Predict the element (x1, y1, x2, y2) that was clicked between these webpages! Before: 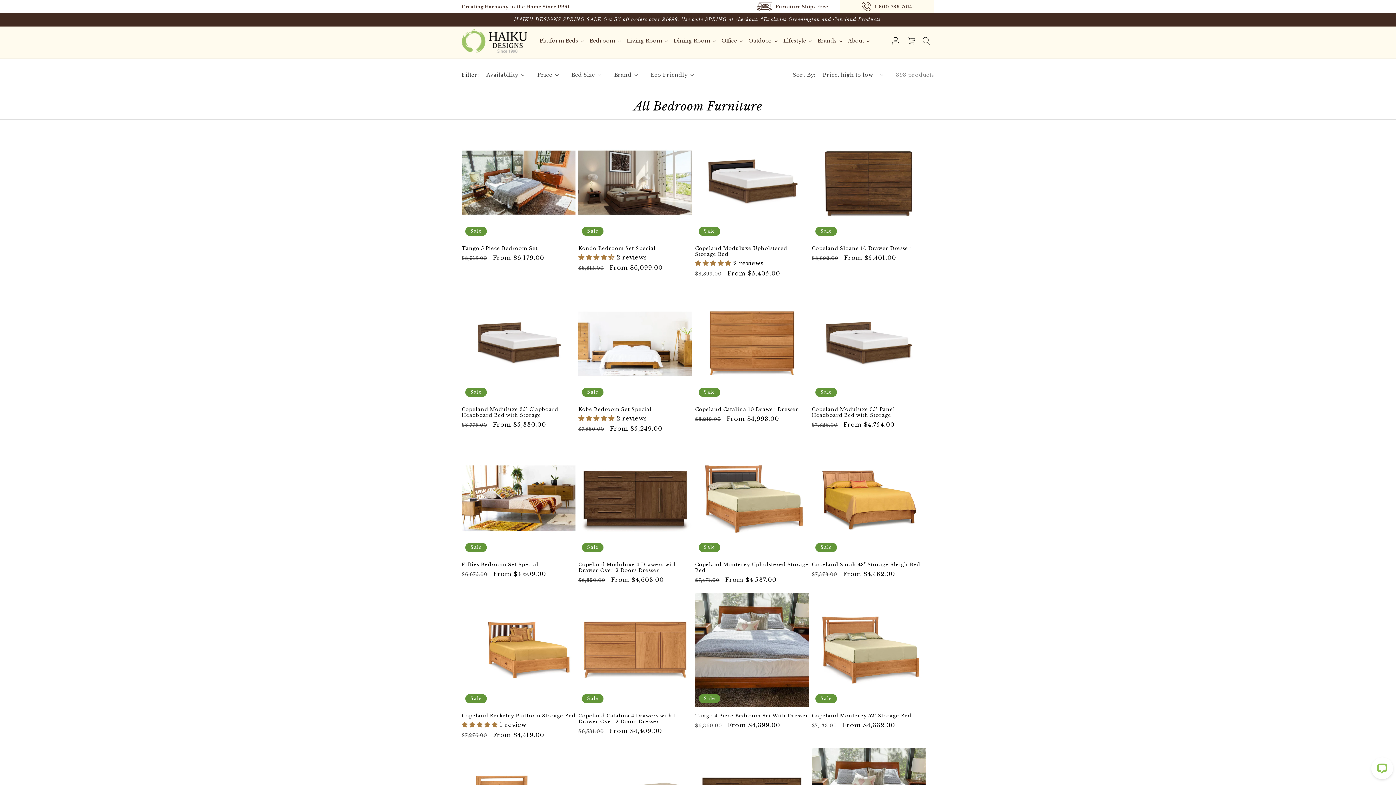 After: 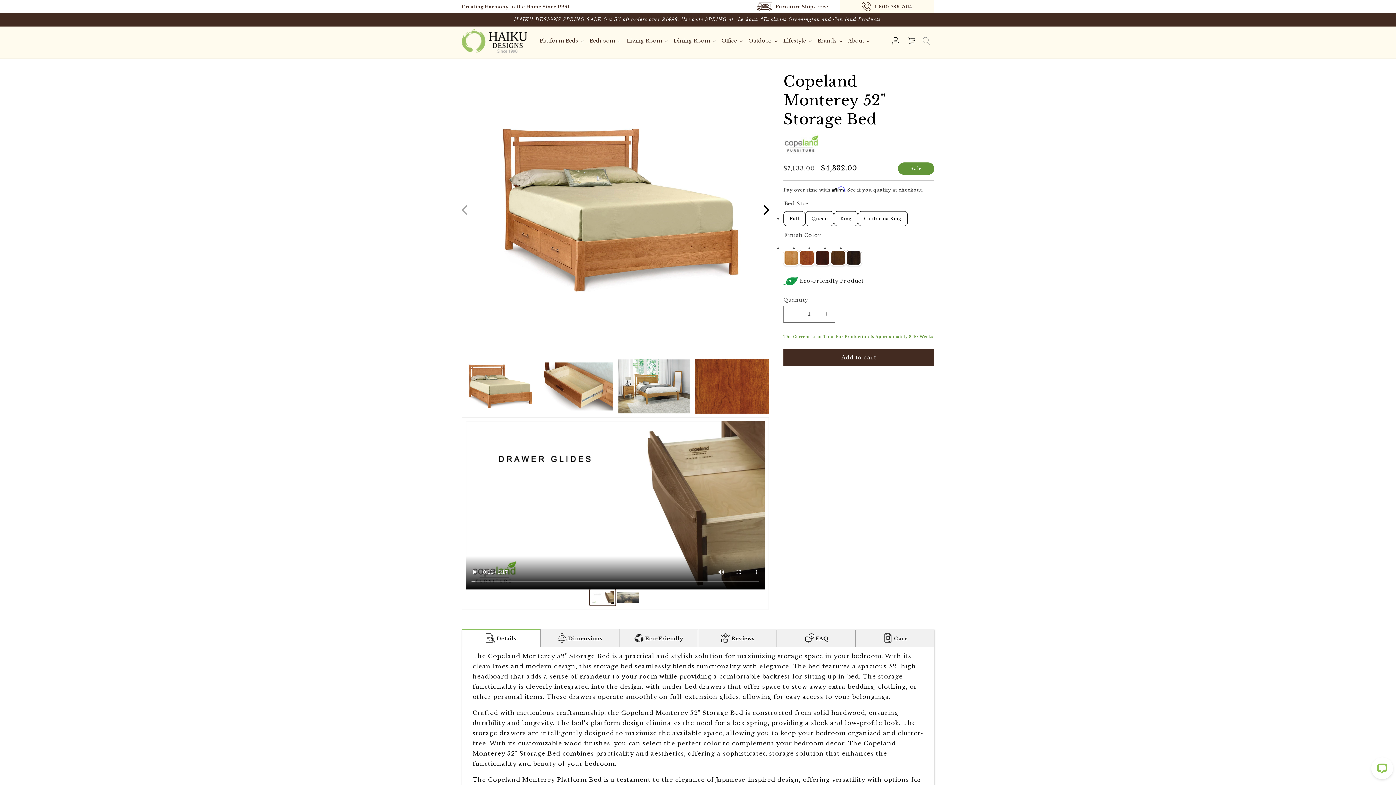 Action: label: Copeland Monterey 52" Storage Bed bbox: (812, 713, 925, 719)